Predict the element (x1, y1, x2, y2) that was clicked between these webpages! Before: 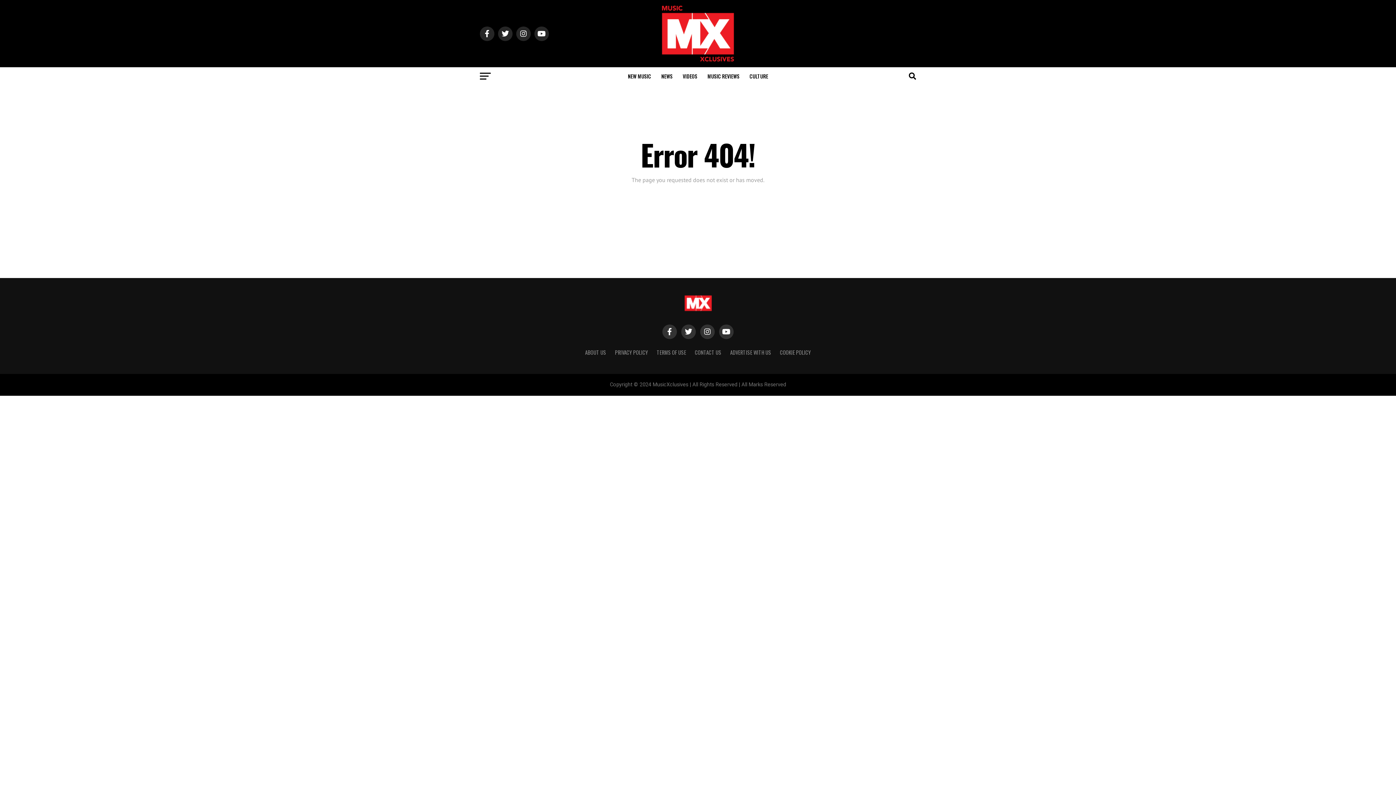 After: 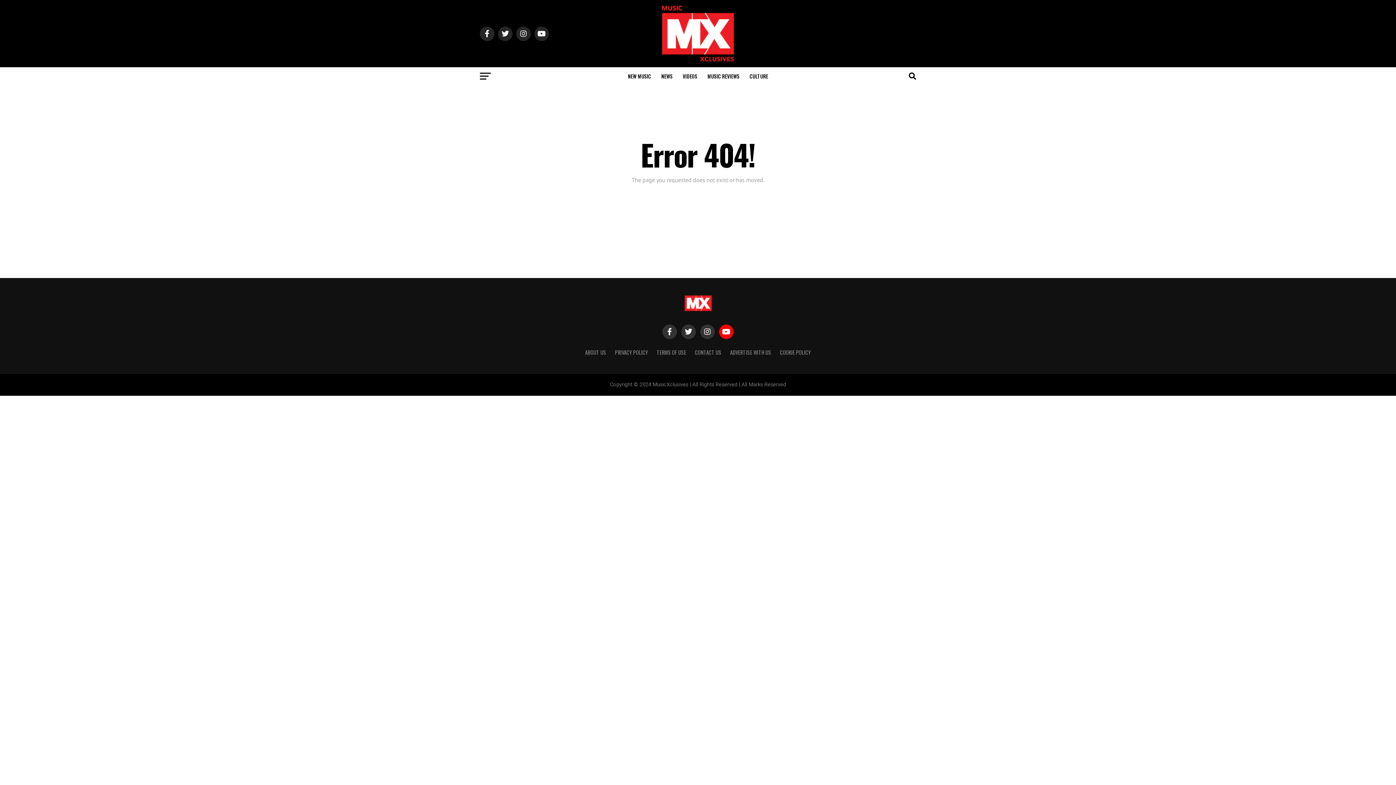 Action: bbox: (719, 324, 733, 339)